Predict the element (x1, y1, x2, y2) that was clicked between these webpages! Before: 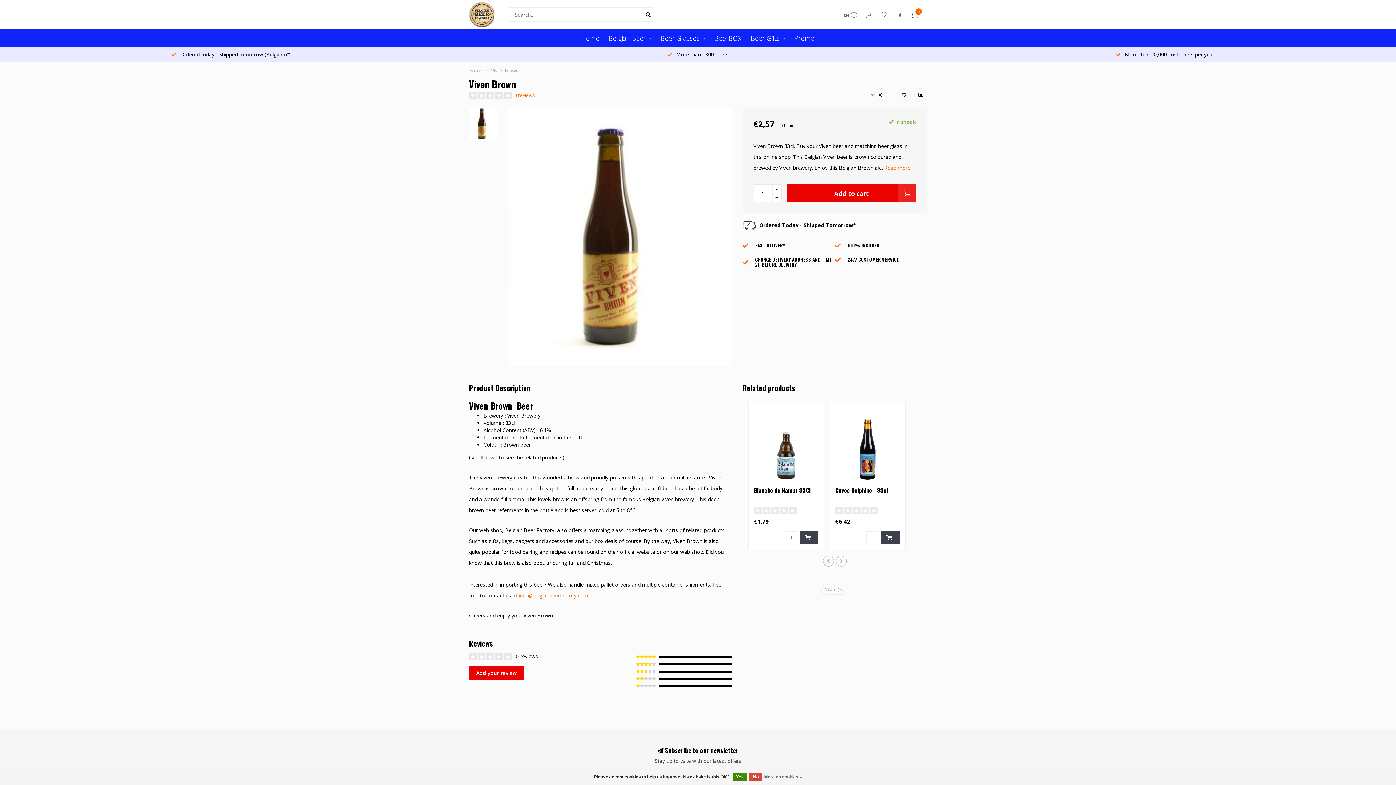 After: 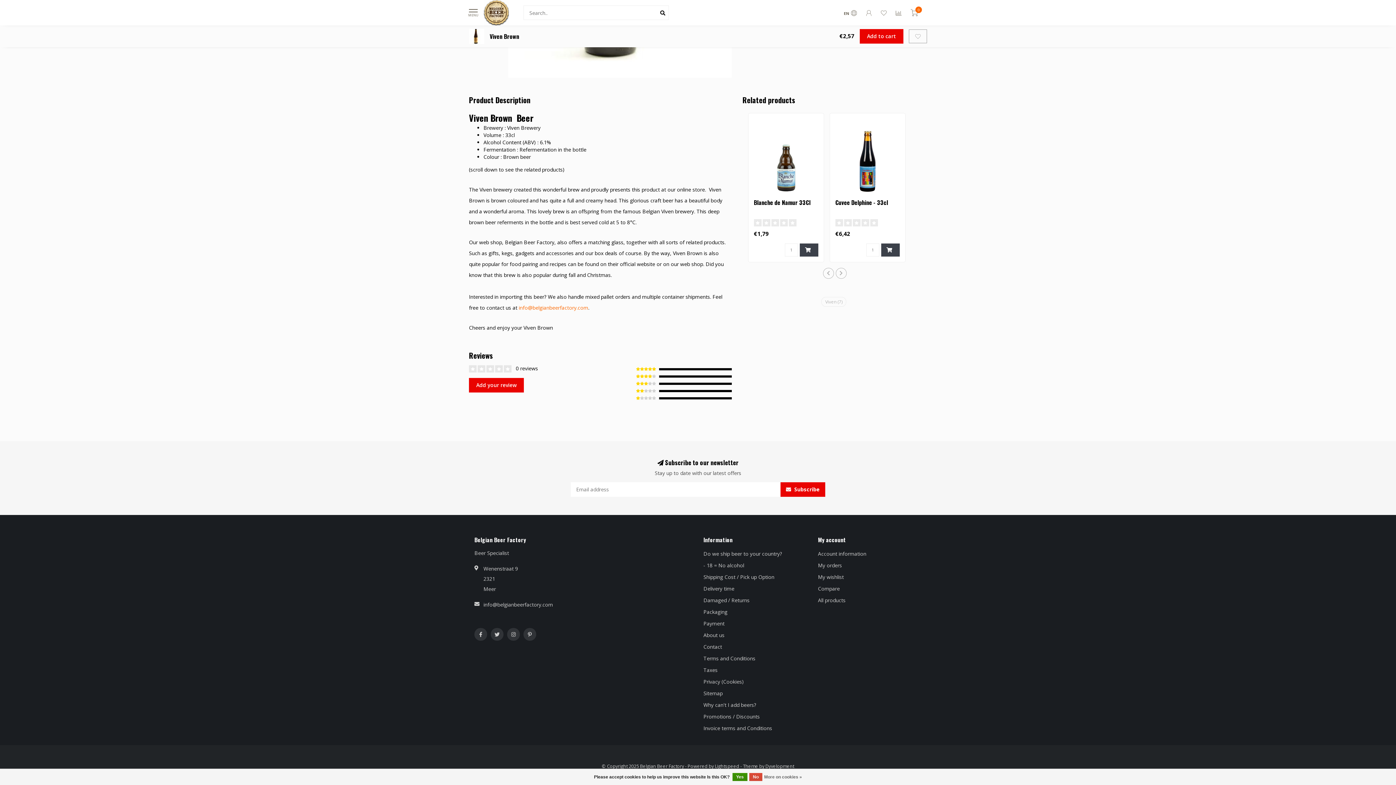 Action: bbox: (514, 92, 535, 98) label: 0 reviews